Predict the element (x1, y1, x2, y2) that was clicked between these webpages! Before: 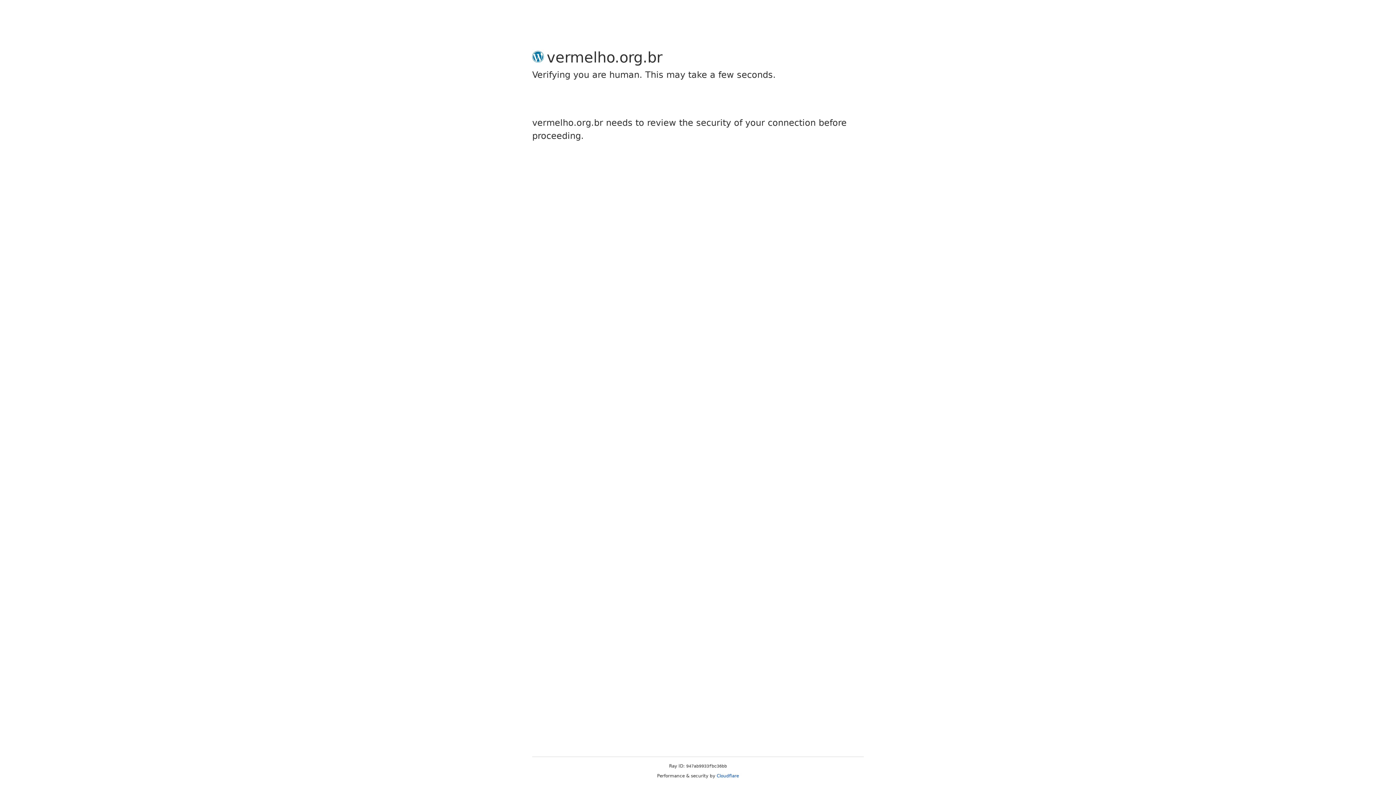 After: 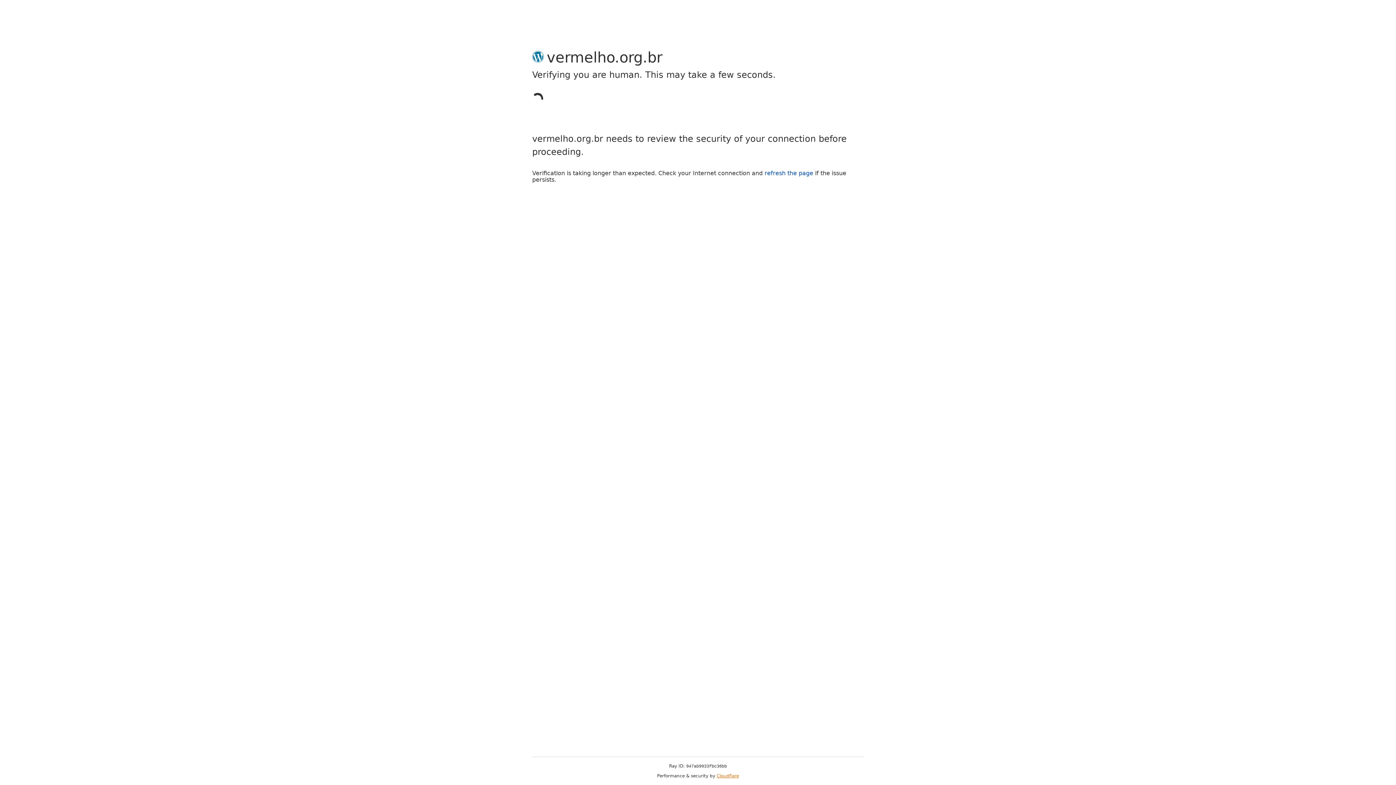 Action: label: Cloudflare bbox: (716, 773, 739, 778)